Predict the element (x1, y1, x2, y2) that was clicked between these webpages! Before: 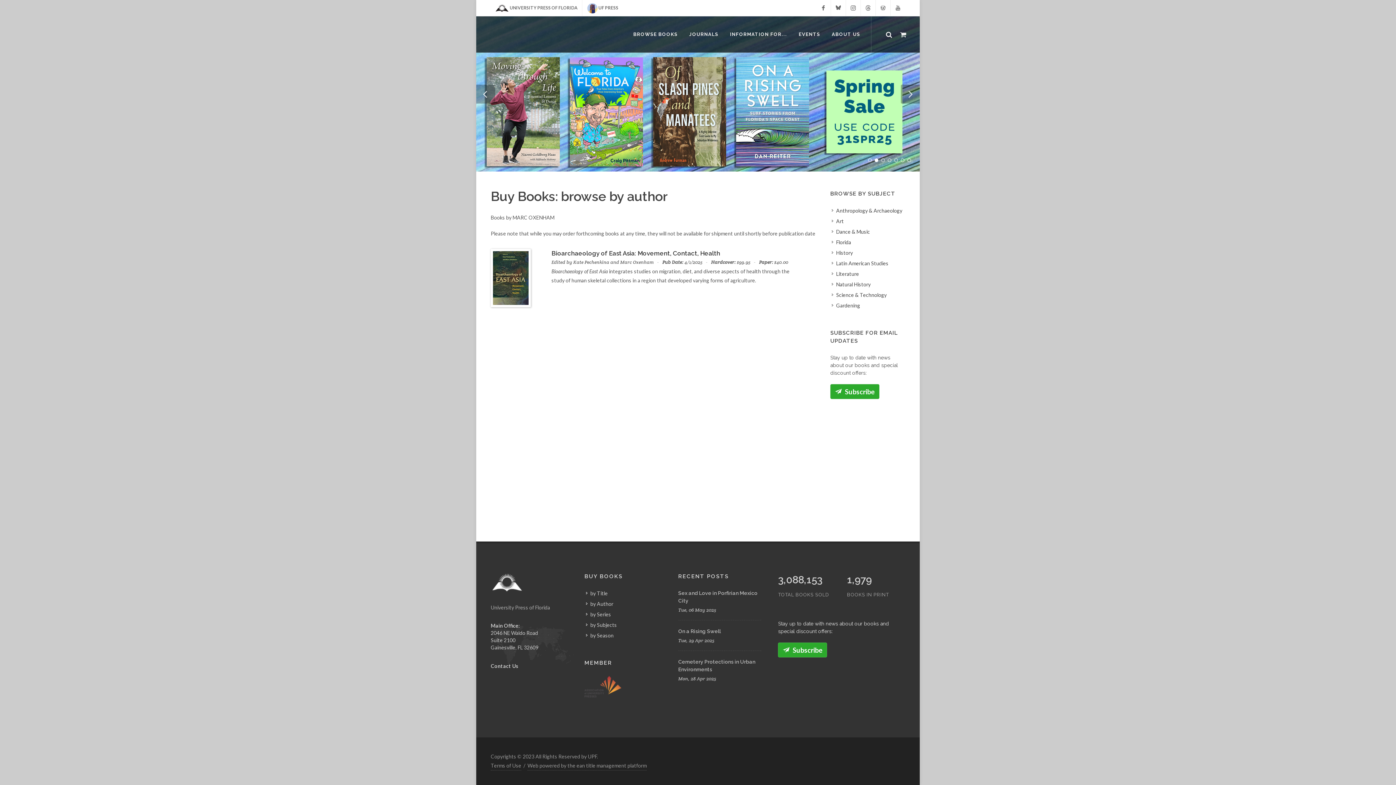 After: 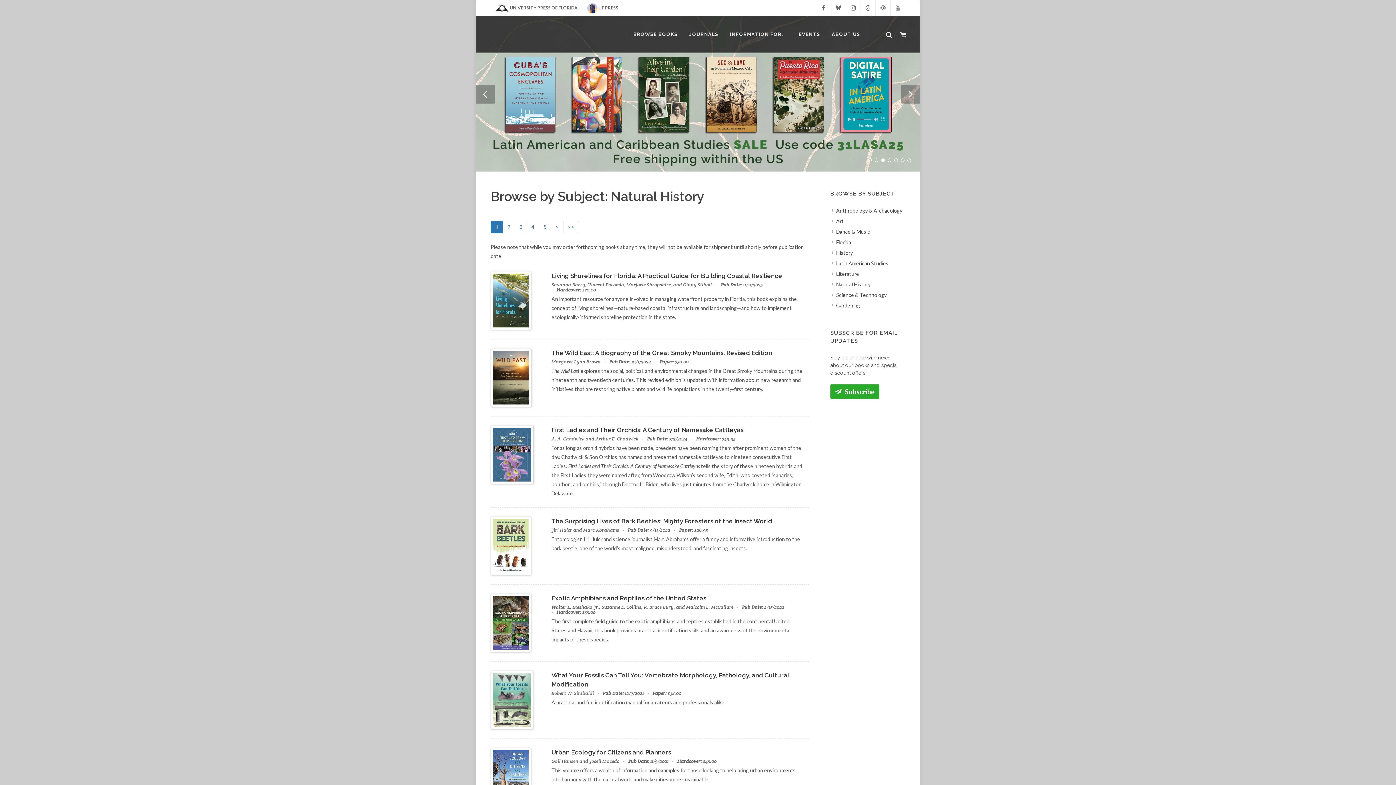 Action: bbox: (832, 280, 872, 288) label: Natural History